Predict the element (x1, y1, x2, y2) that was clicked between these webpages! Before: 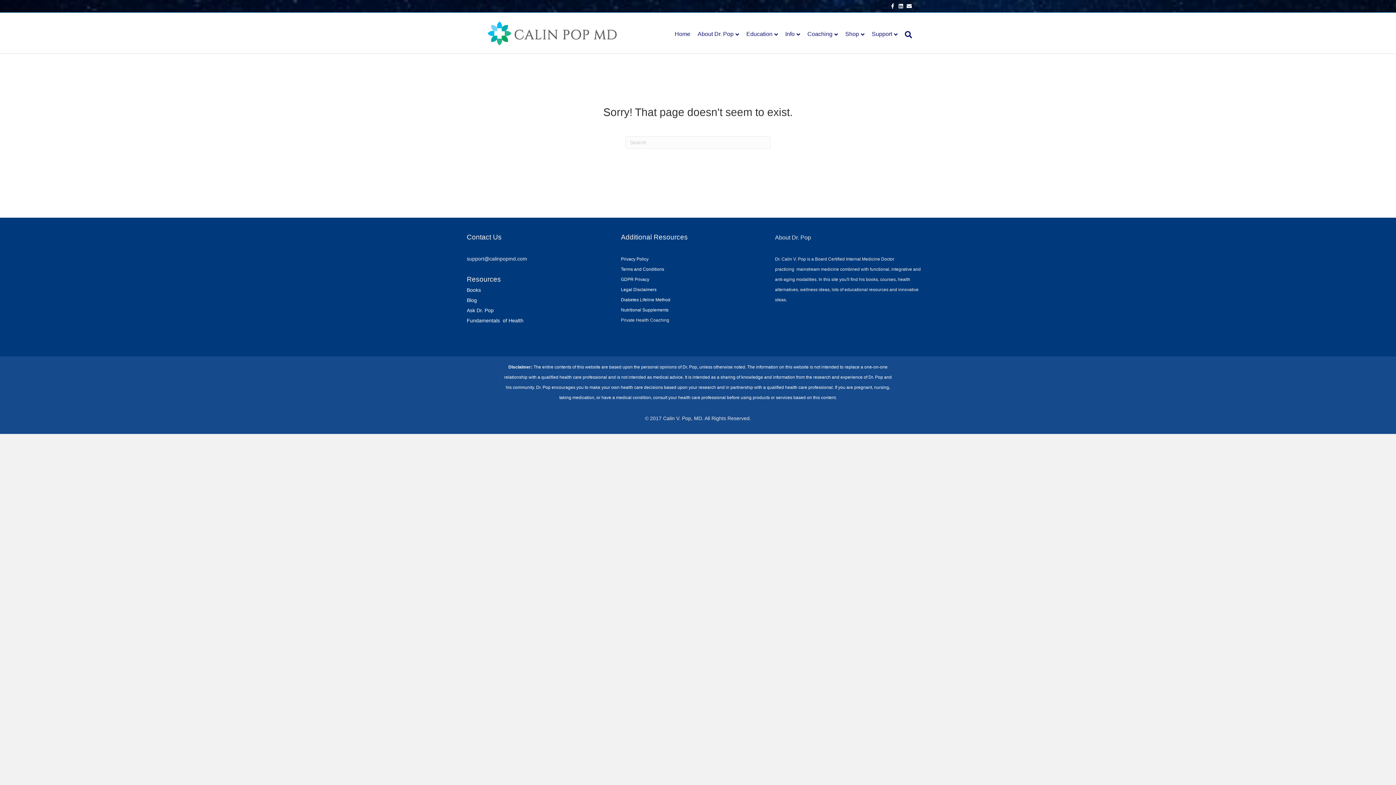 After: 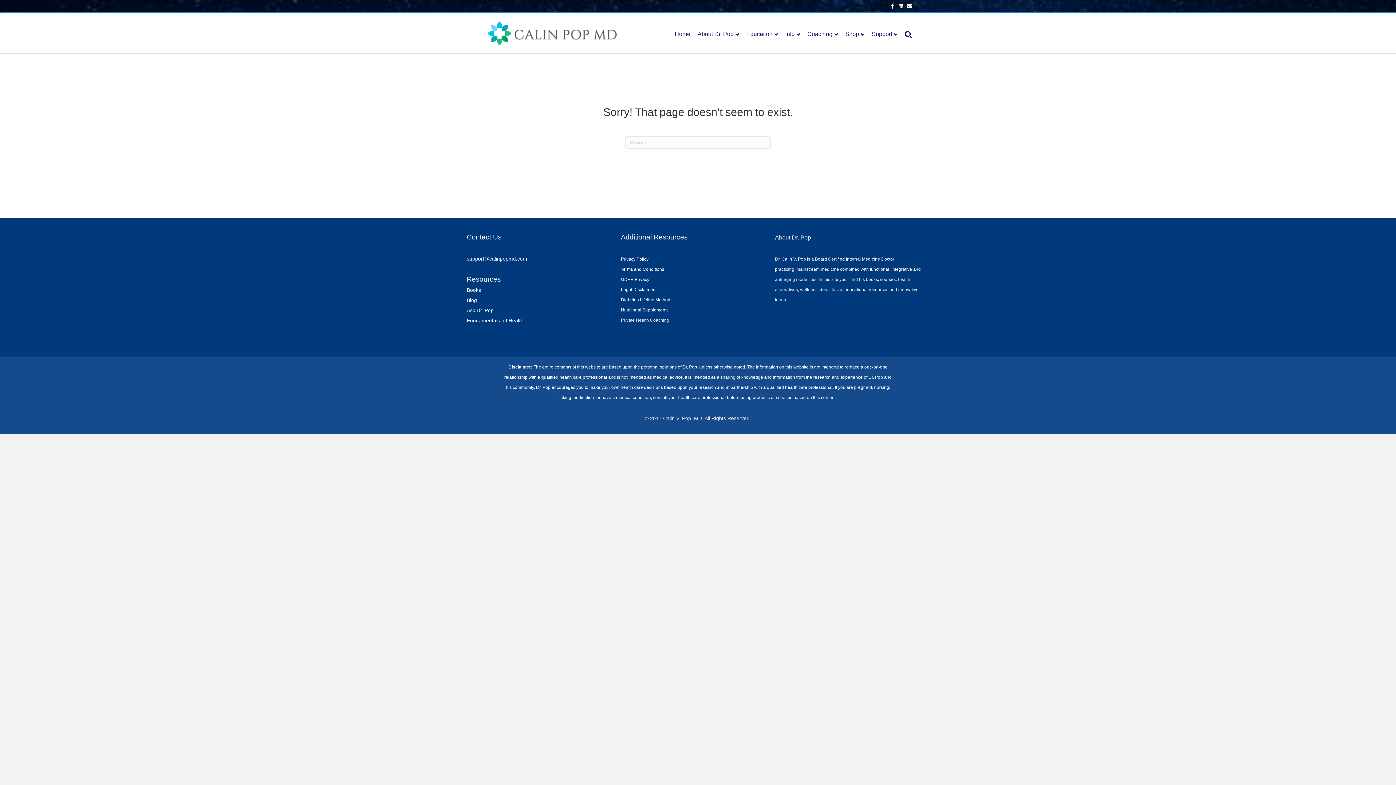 Action: bbox: (621, 266, 664, 272) label: Terms and Conditions